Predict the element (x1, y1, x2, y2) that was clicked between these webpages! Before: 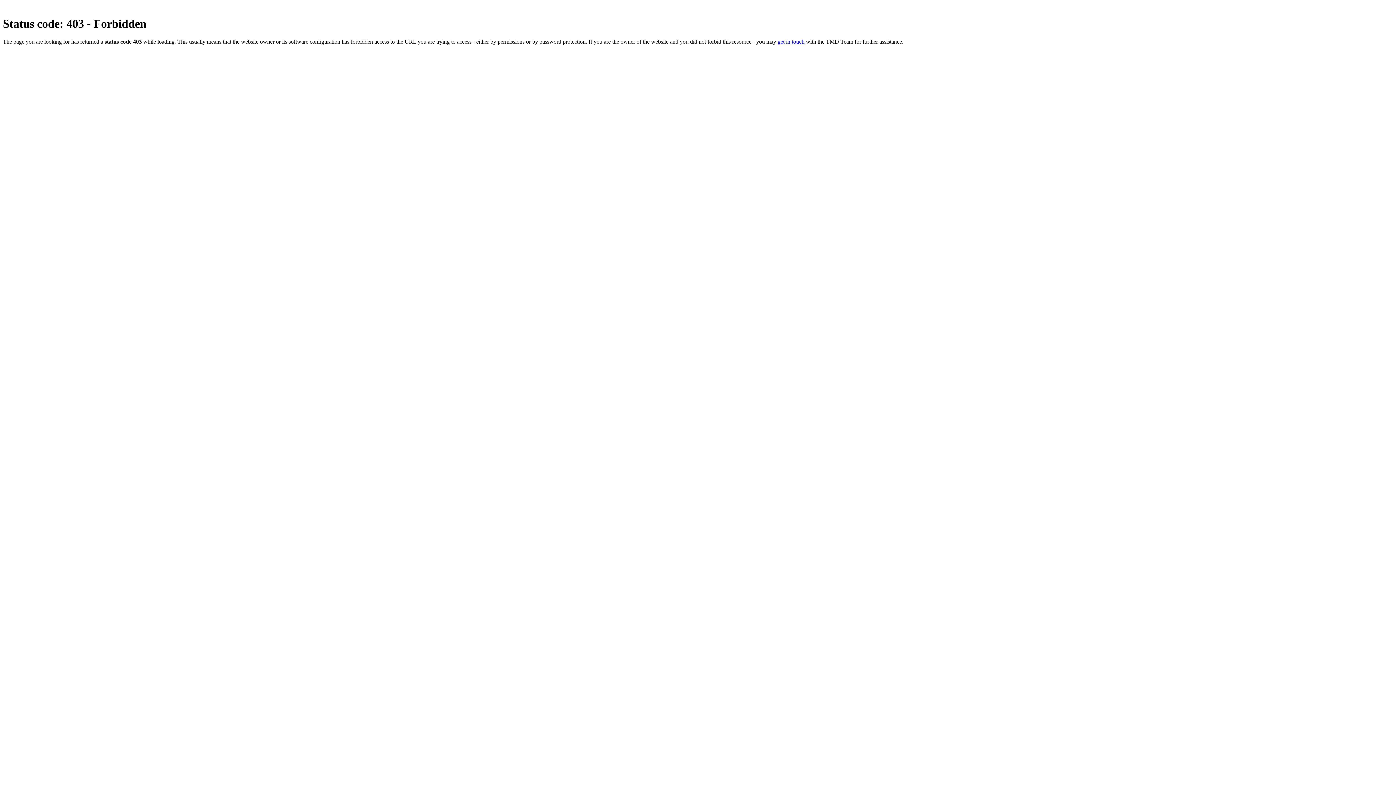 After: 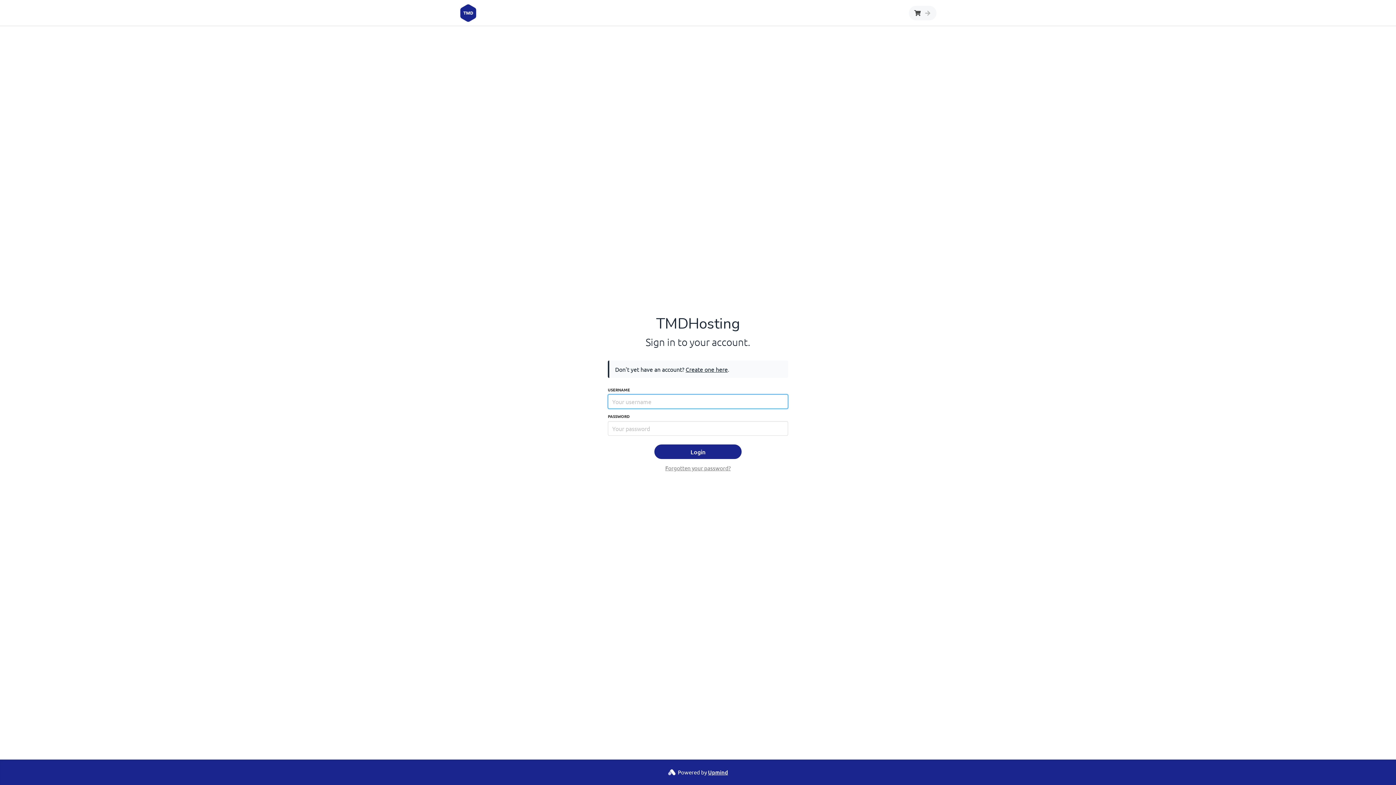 Action: bbox: (777, 38, 804, 44) label: get in touch